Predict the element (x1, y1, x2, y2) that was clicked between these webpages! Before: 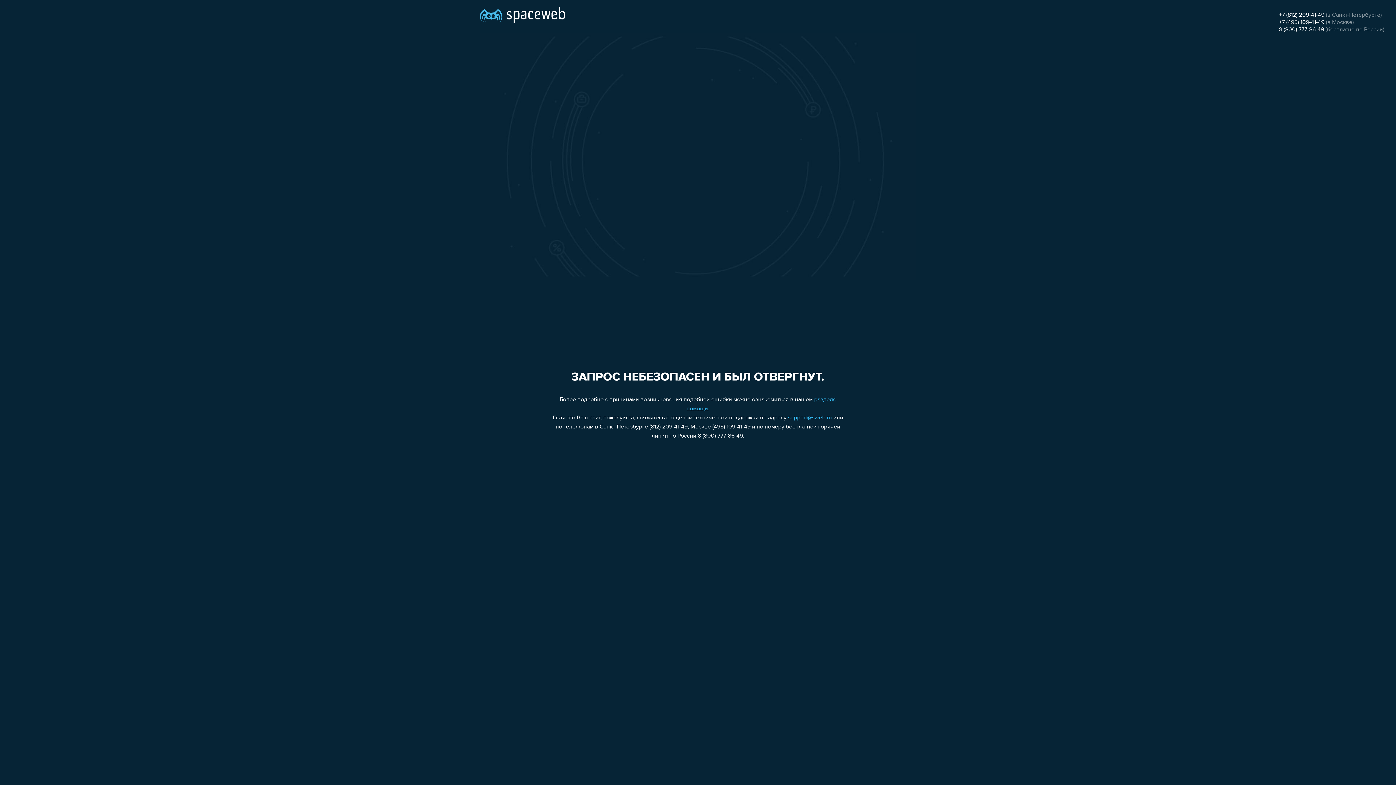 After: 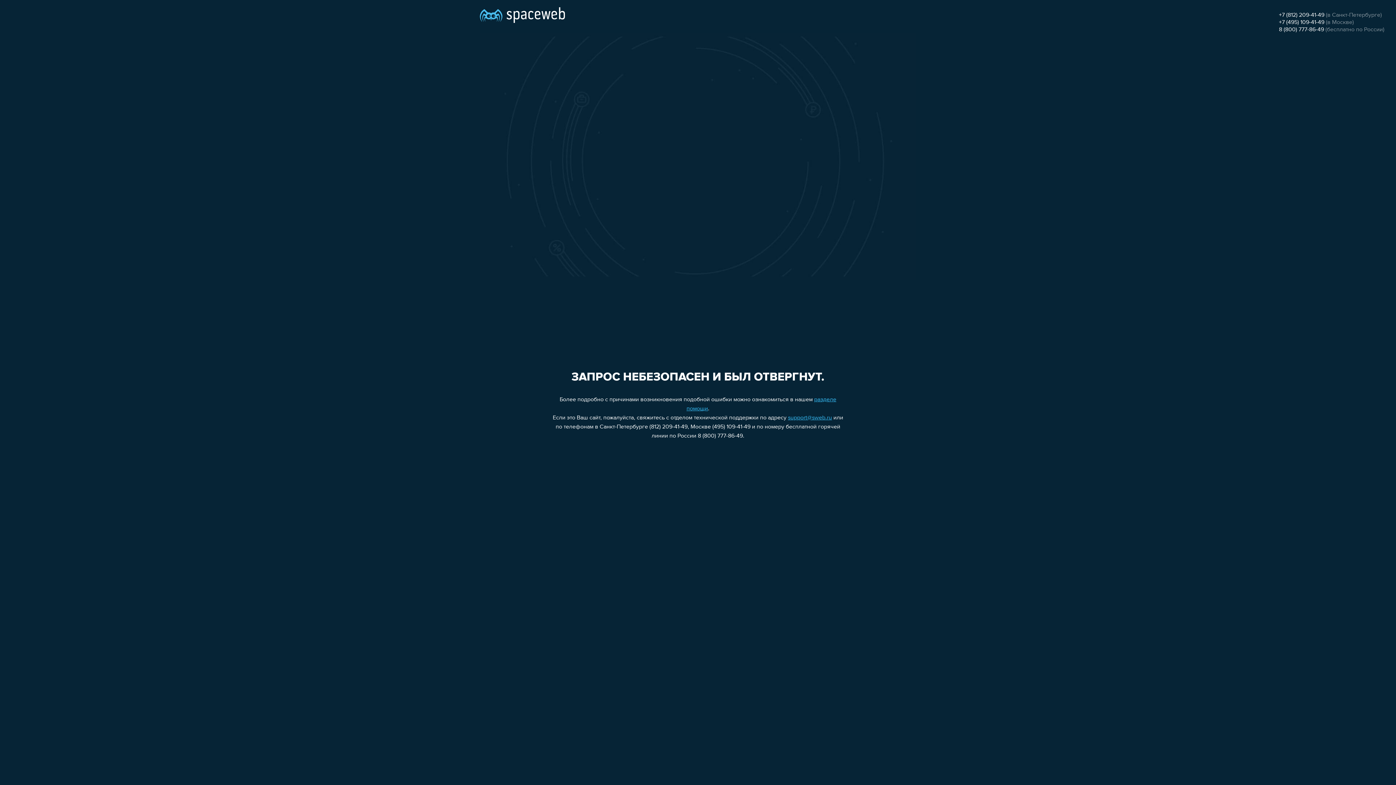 Action: label: +7 (812) 209-41-49 bbox: (1279, 12, 1324, 18)